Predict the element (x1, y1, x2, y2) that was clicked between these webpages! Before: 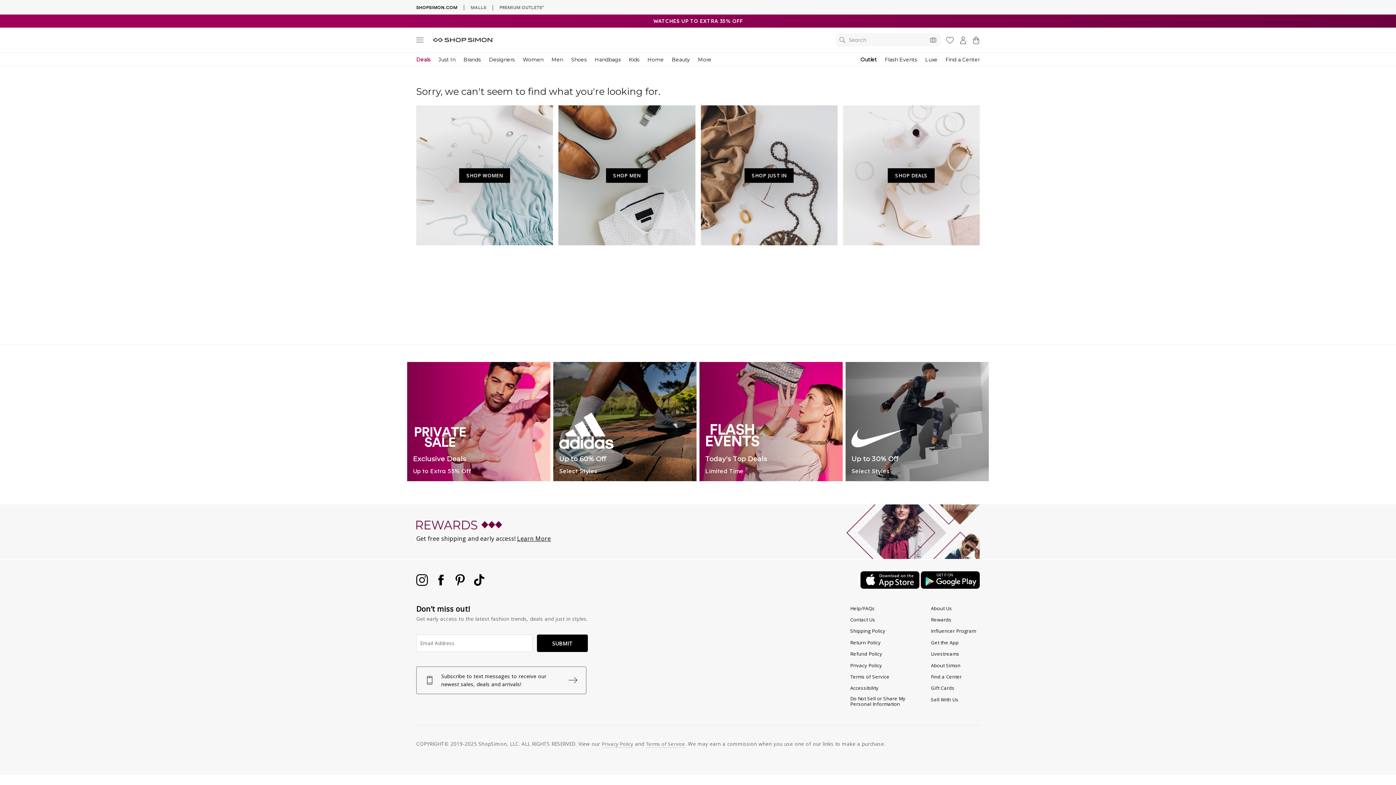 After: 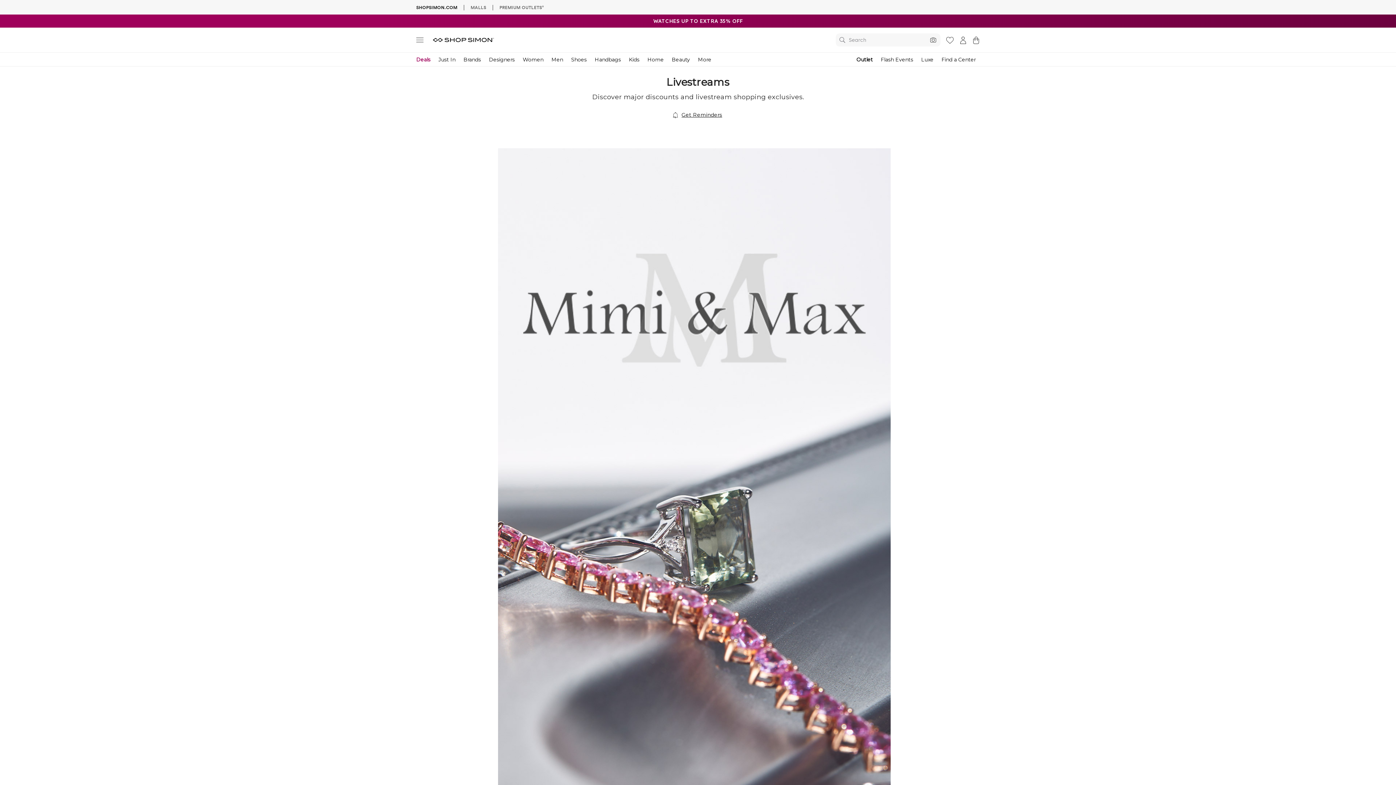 Action: label: Livestreams bbox: (931, 649, 959, 659)